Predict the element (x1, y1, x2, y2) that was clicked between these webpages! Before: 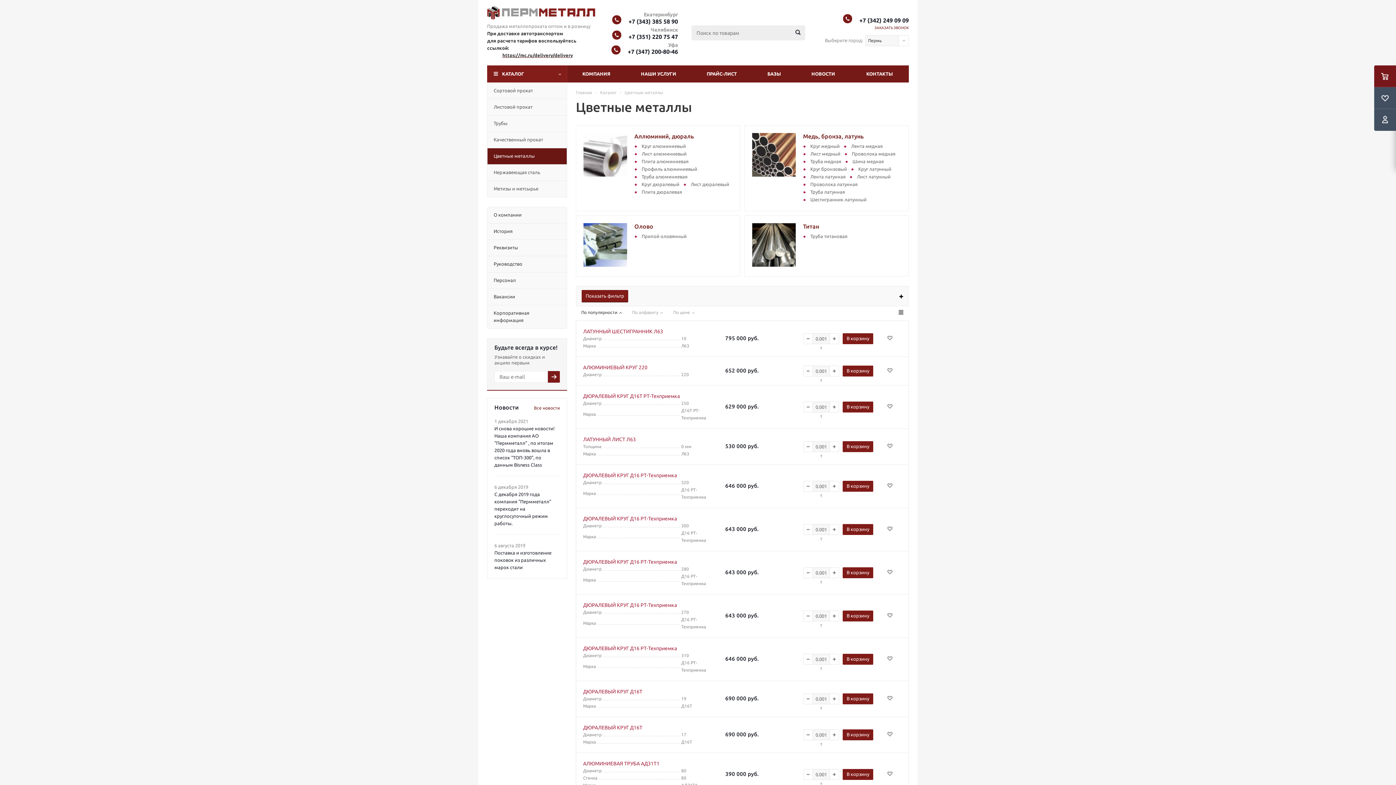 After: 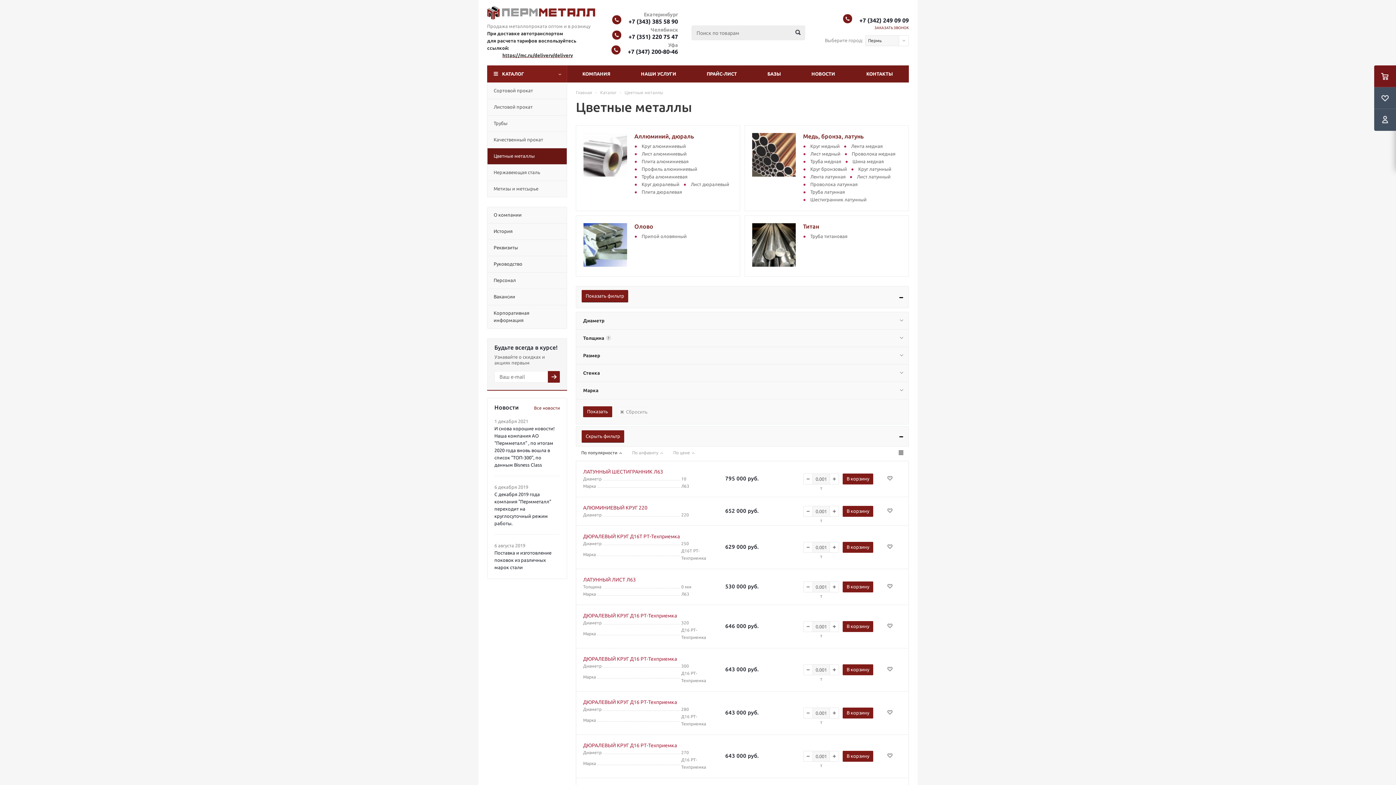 Action: bbox: (487, 148, 567, 164) label: Цветные металлы